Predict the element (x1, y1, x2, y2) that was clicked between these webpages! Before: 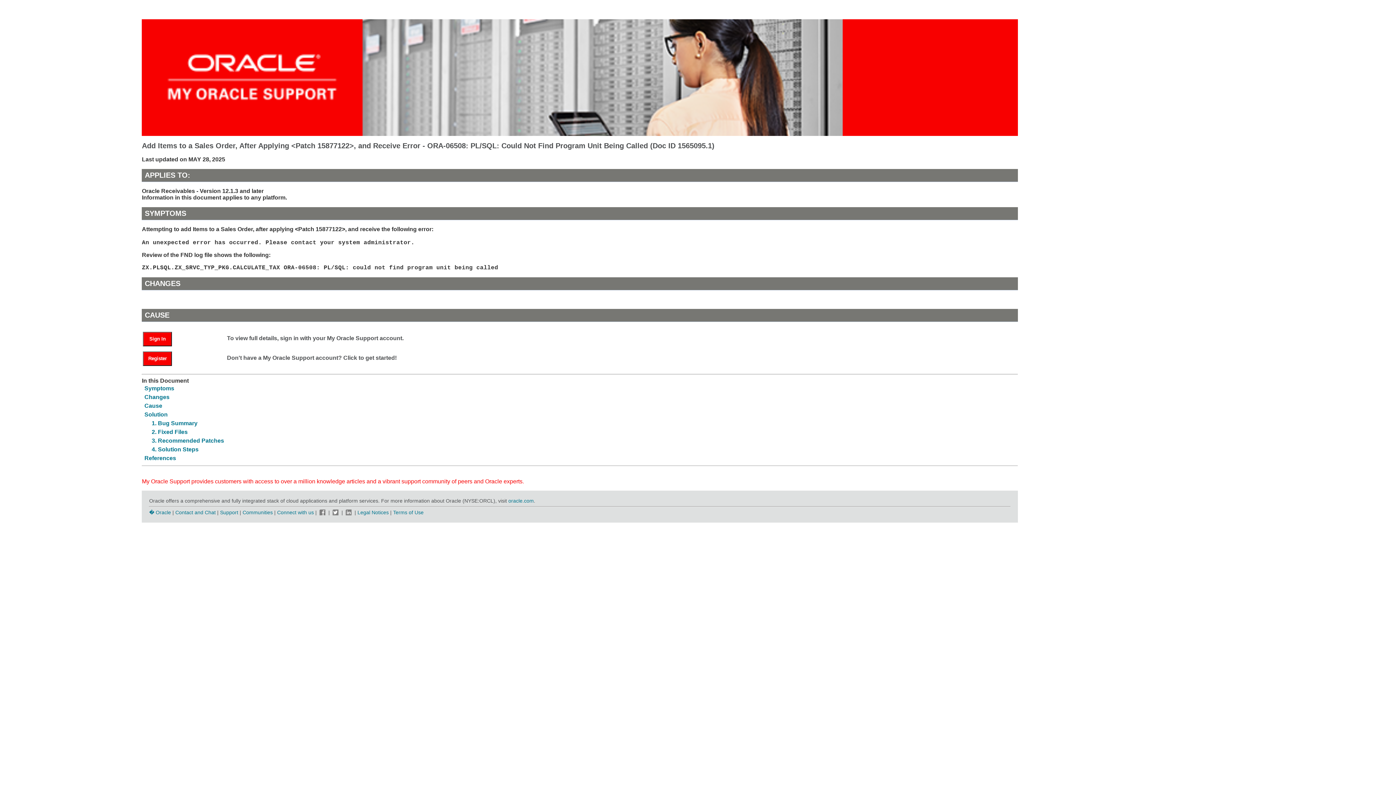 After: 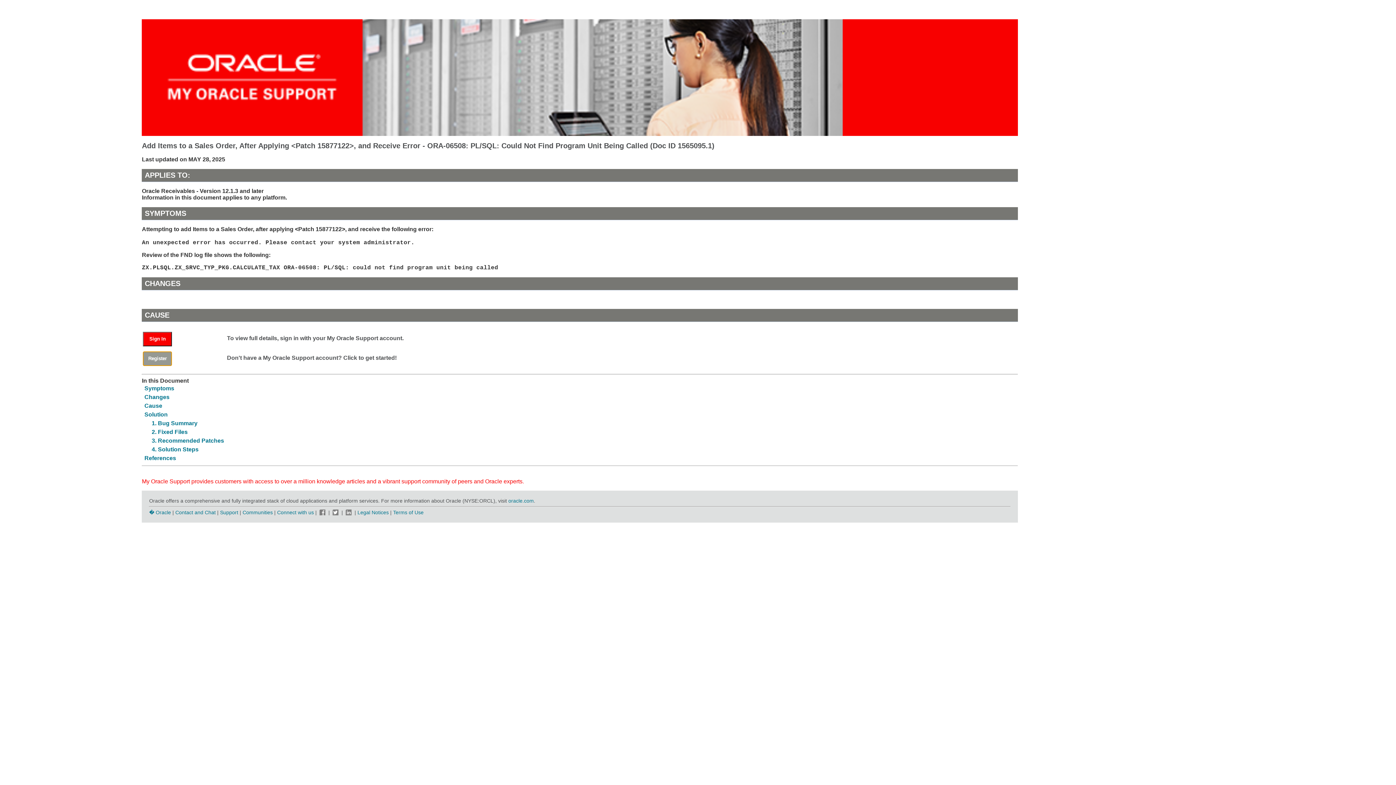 Action: bbox: (143, 355, 179, 361) label: Register